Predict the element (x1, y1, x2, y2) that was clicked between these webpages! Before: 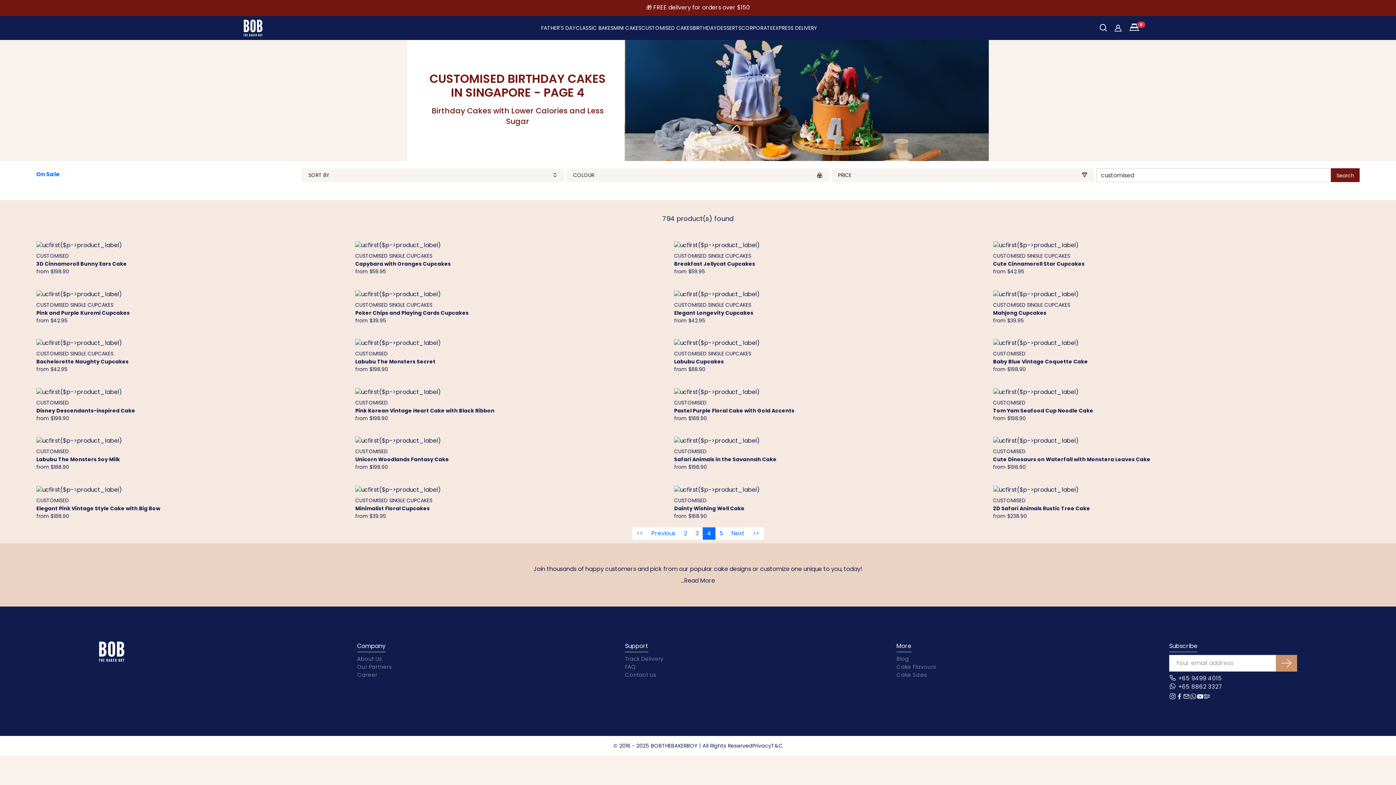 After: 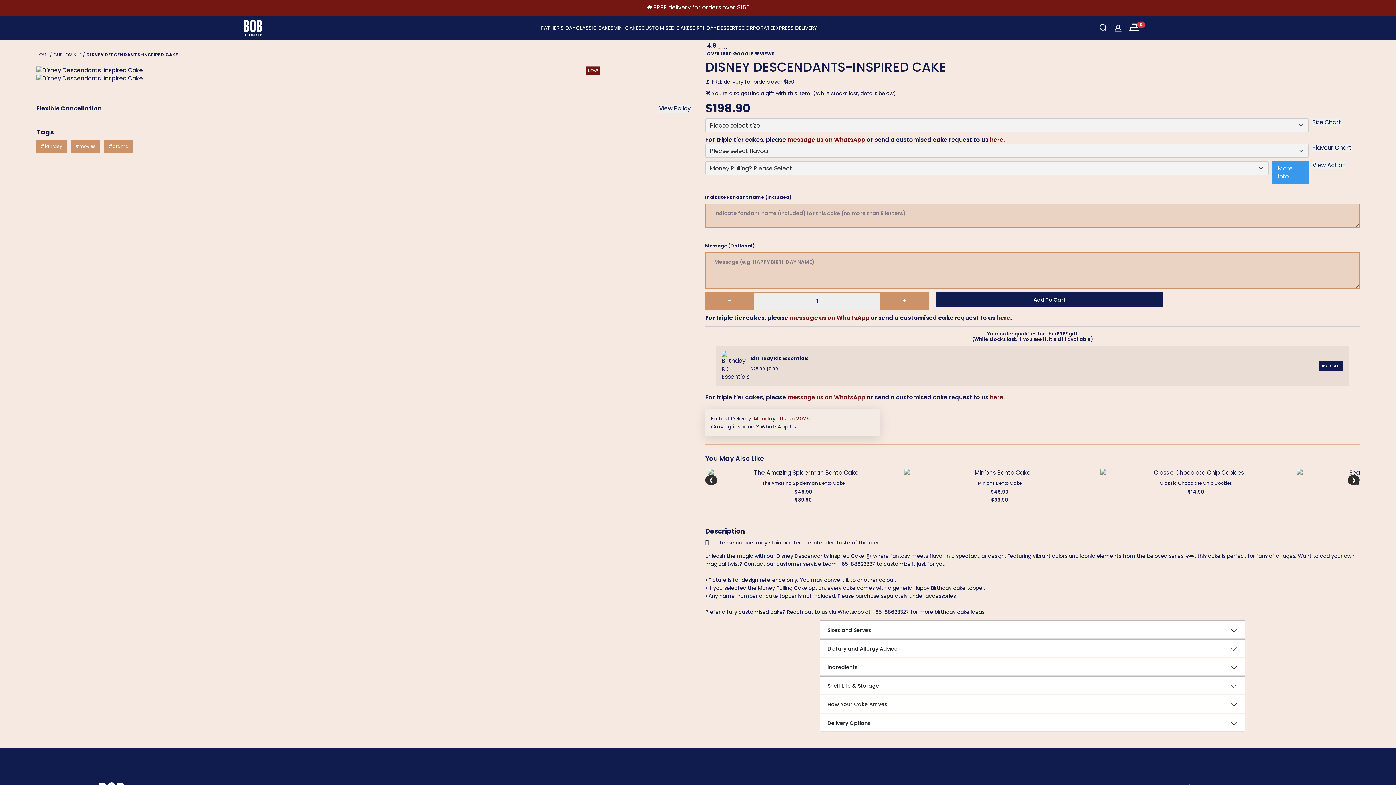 Action: label: Disney Descendants-inspired Cake bbox: (36, 407, 135, 414)